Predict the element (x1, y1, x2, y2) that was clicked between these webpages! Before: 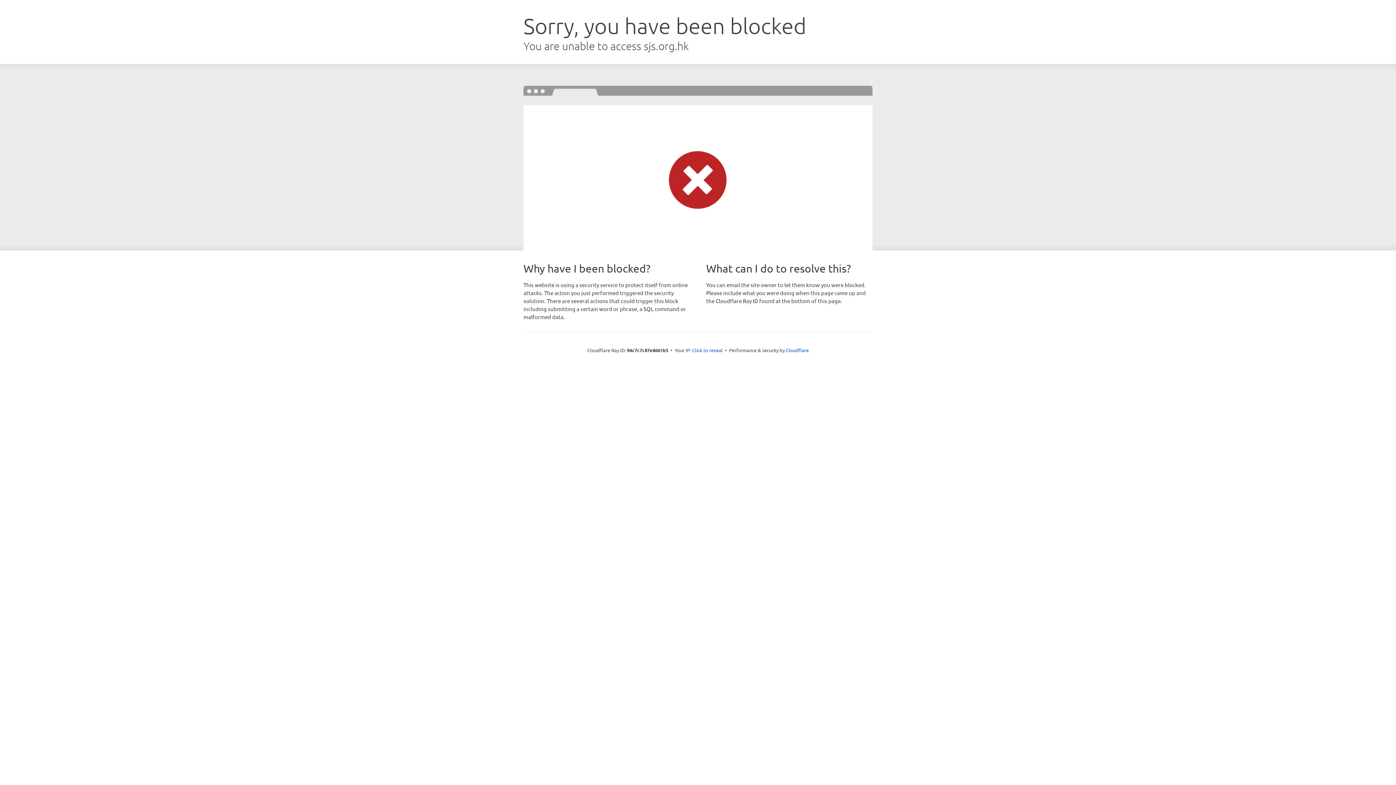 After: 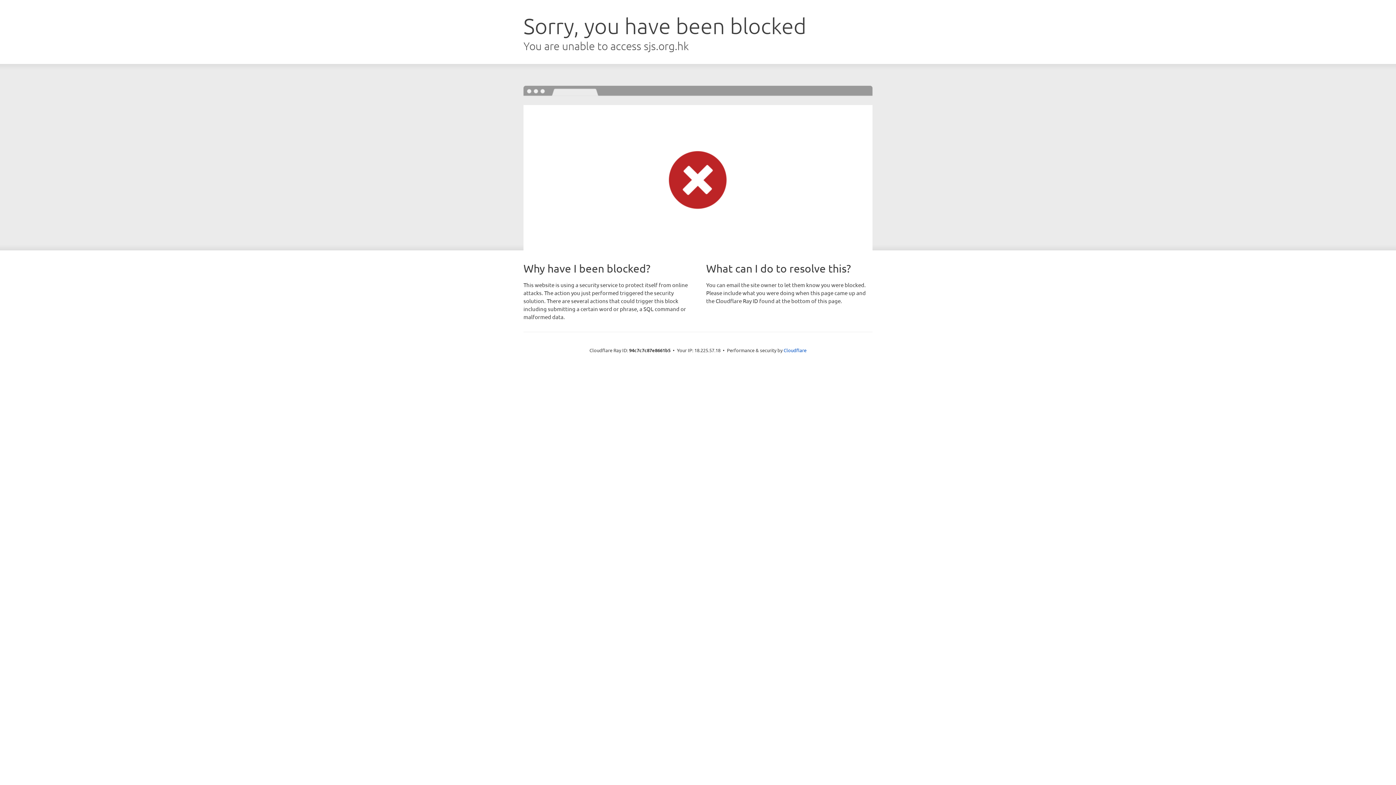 Action: label: Click to reveal bbox: (692, 346, 722, 353)